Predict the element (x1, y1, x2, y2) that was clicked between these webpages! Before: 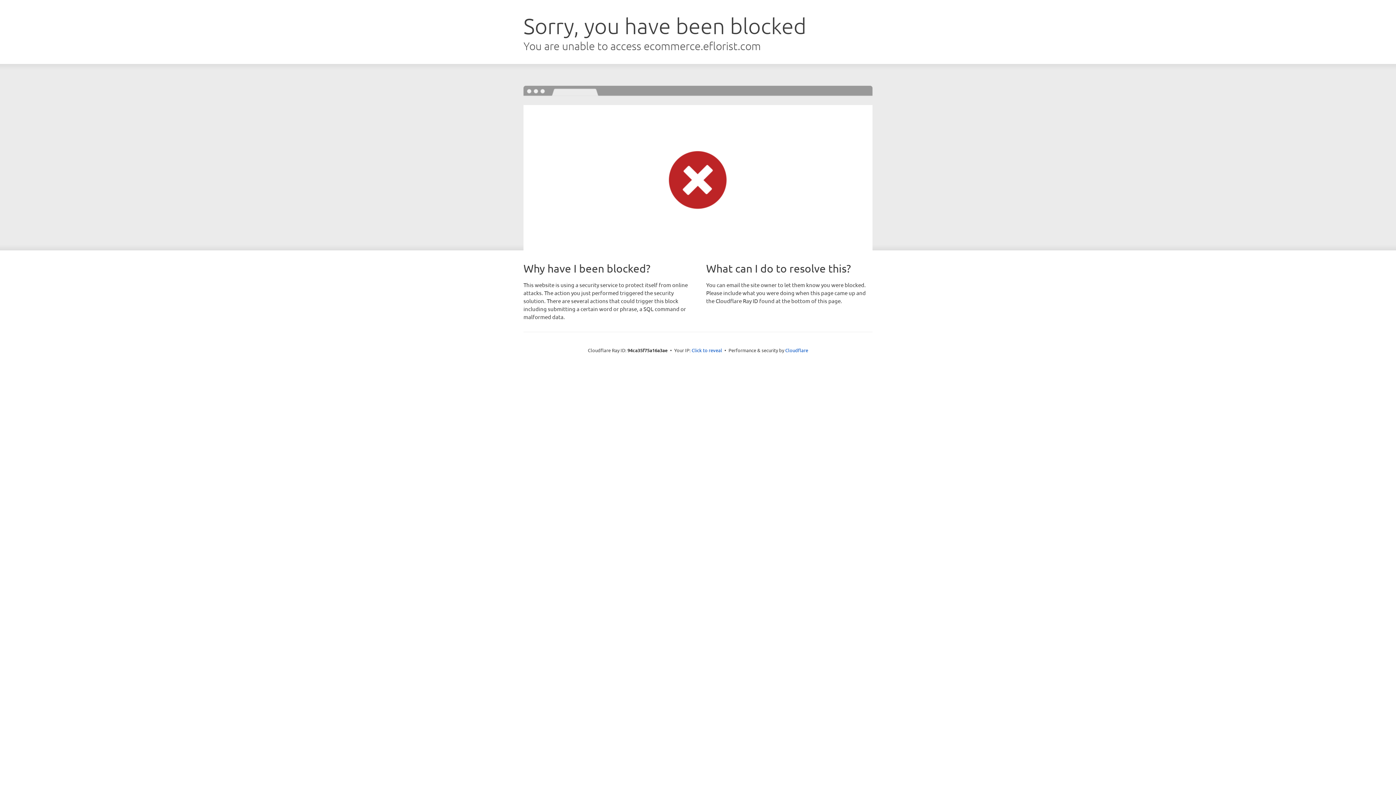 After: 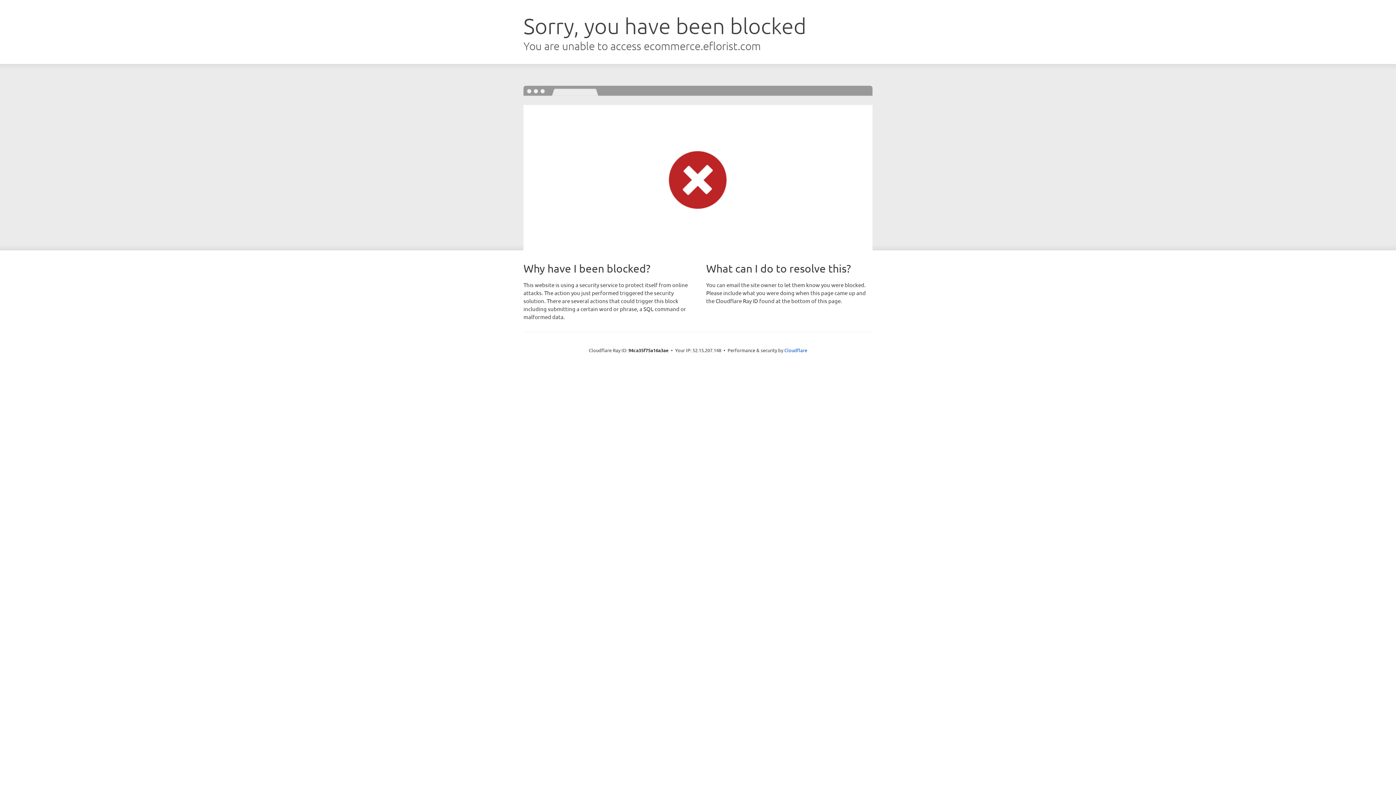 Action: bbox: (691, 346, 722, 353) label: Click to reveal